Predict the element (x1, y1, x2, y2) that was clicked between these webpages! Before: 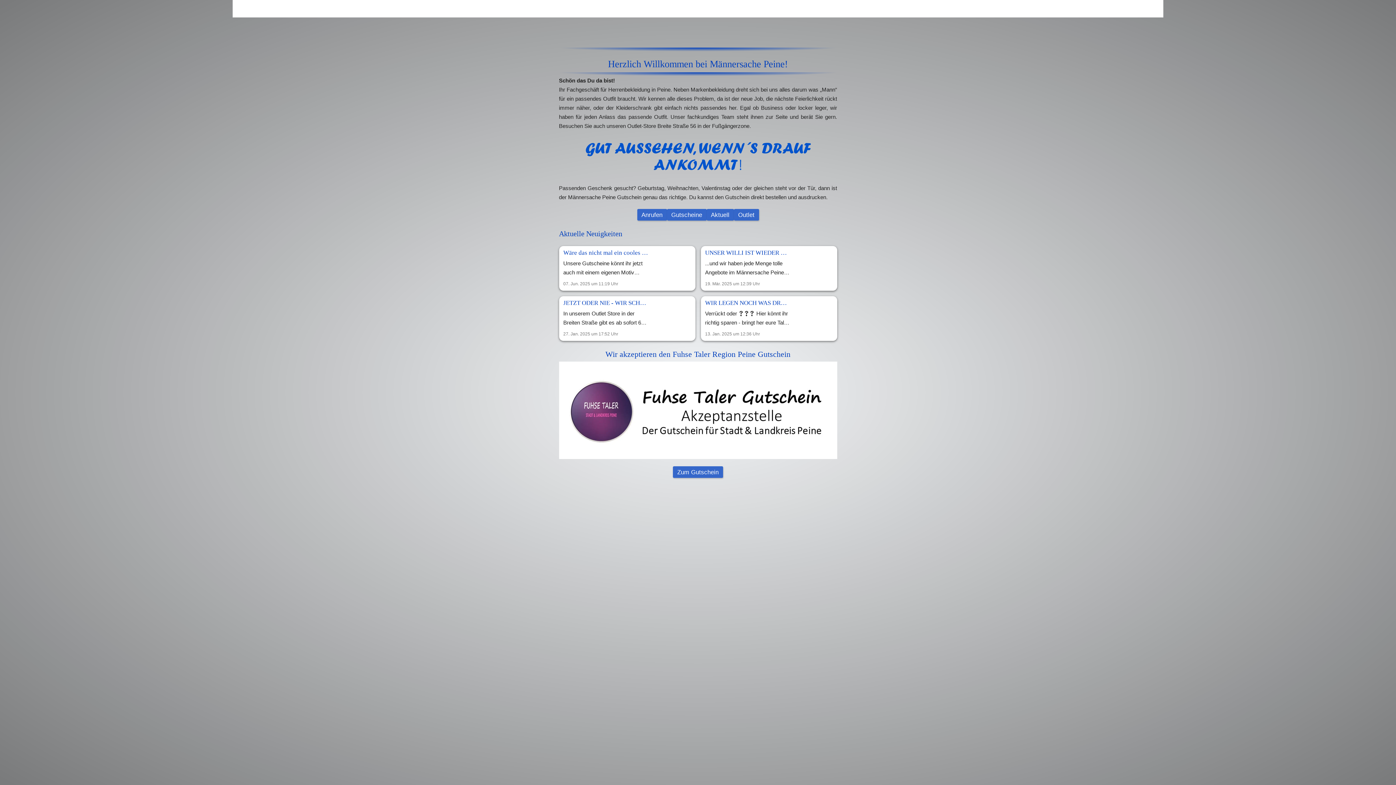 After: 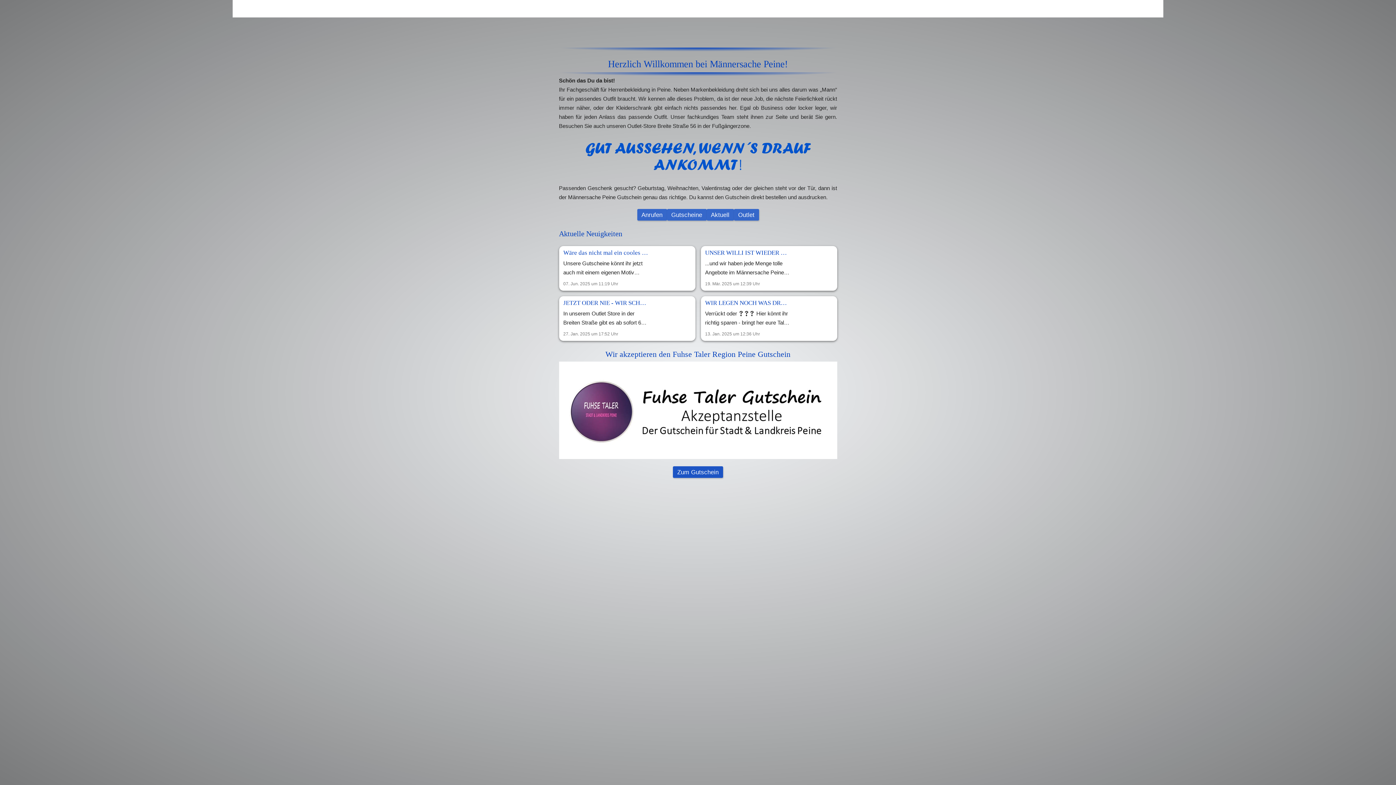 Action: bbox: (673, 466, 723, 478) label: Zum Gutschein